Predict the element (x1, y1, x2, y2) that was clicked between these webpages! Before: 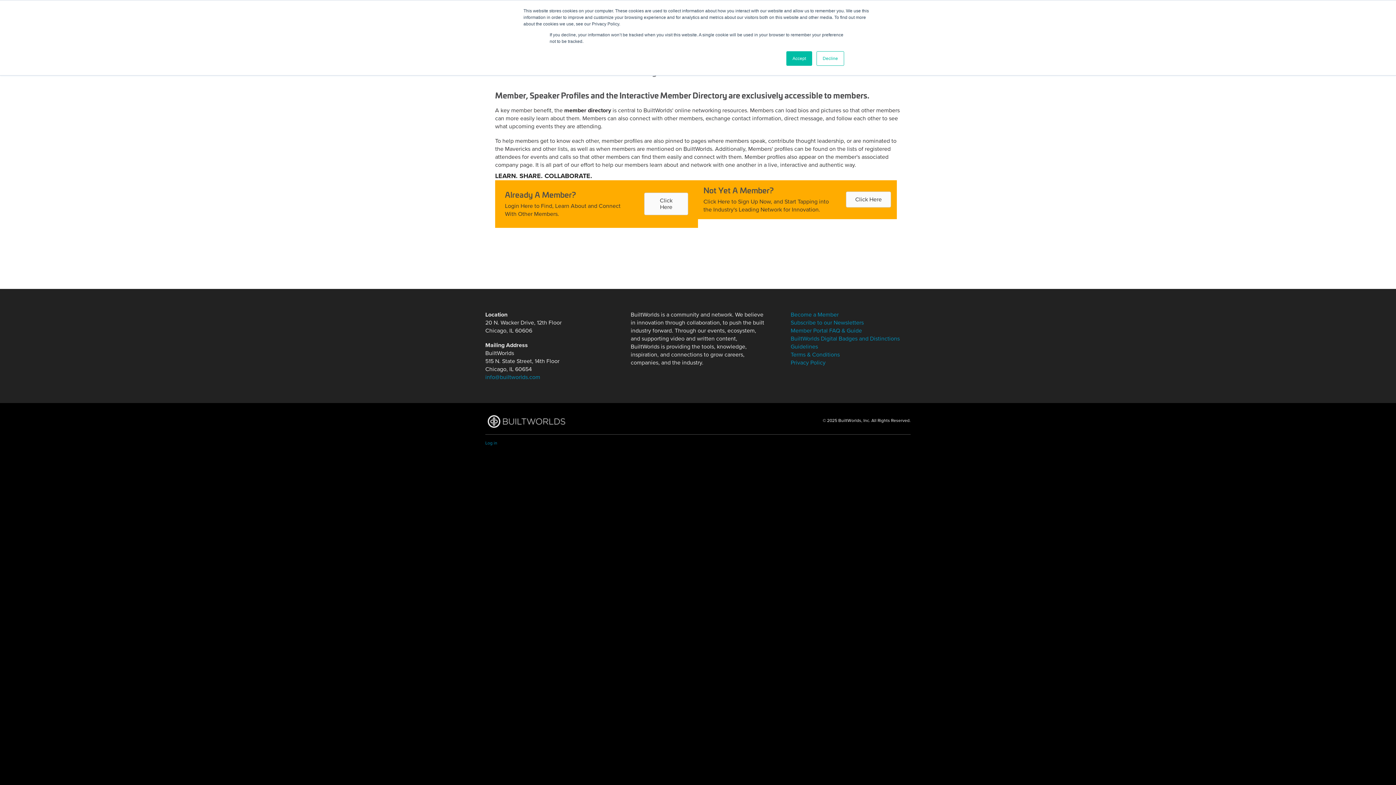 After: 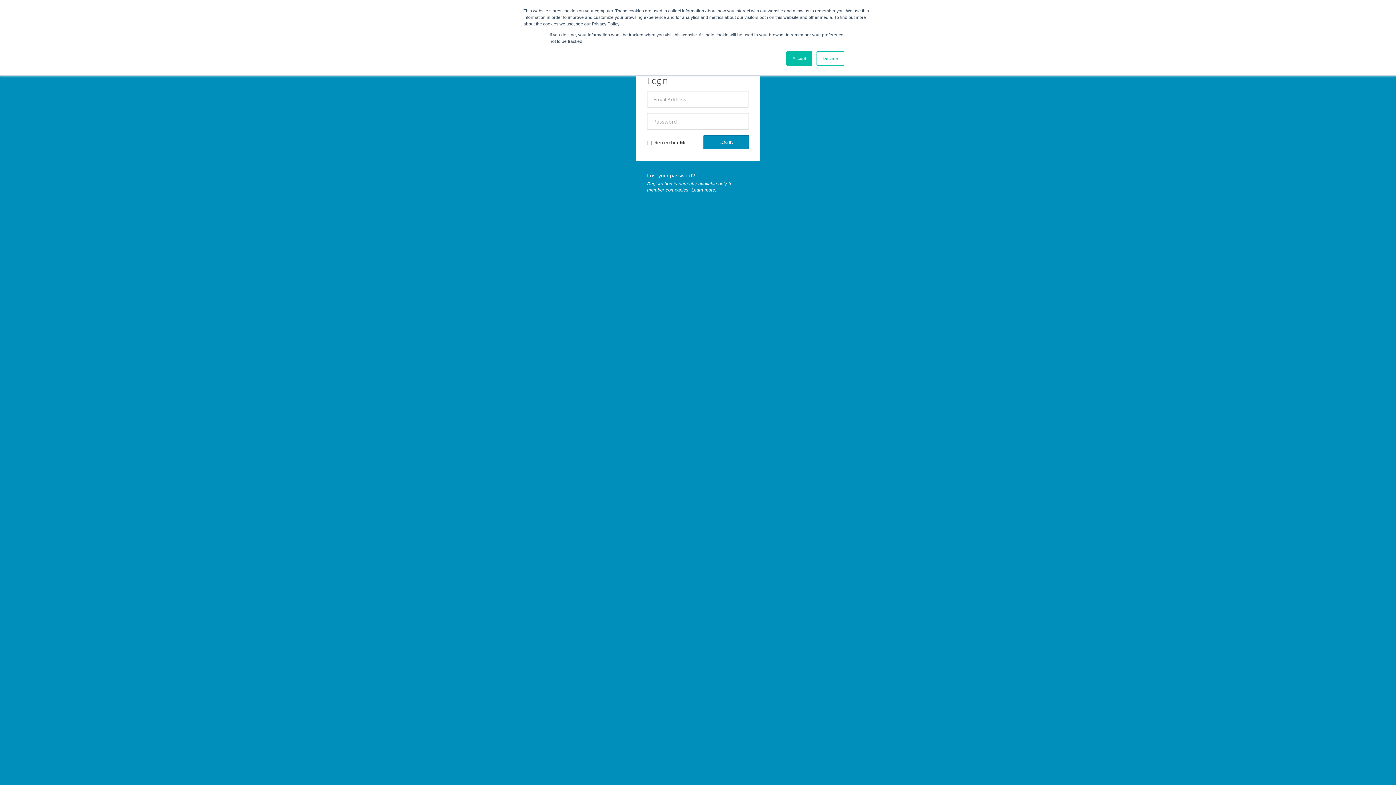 Action: bbox: (644, 192, 688, 215) label: Click Here